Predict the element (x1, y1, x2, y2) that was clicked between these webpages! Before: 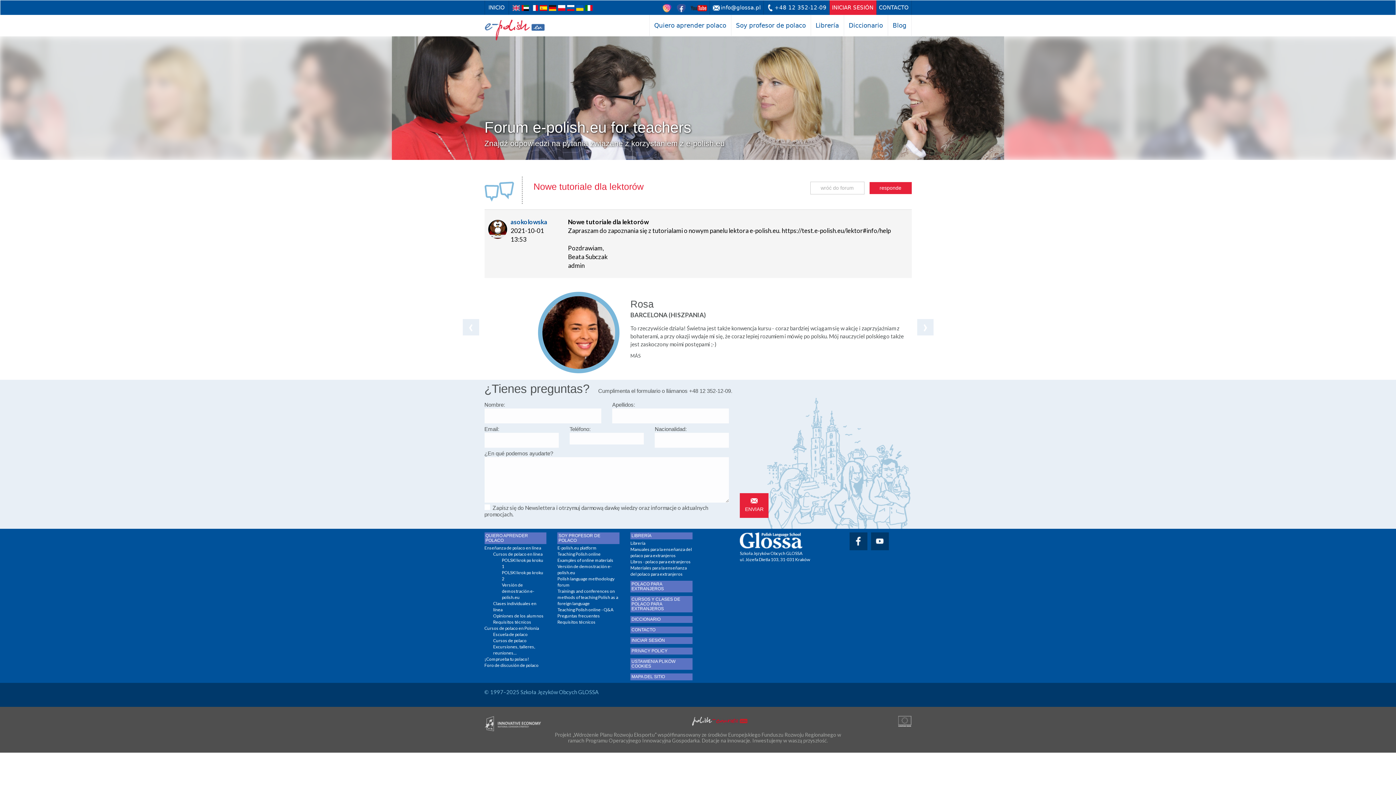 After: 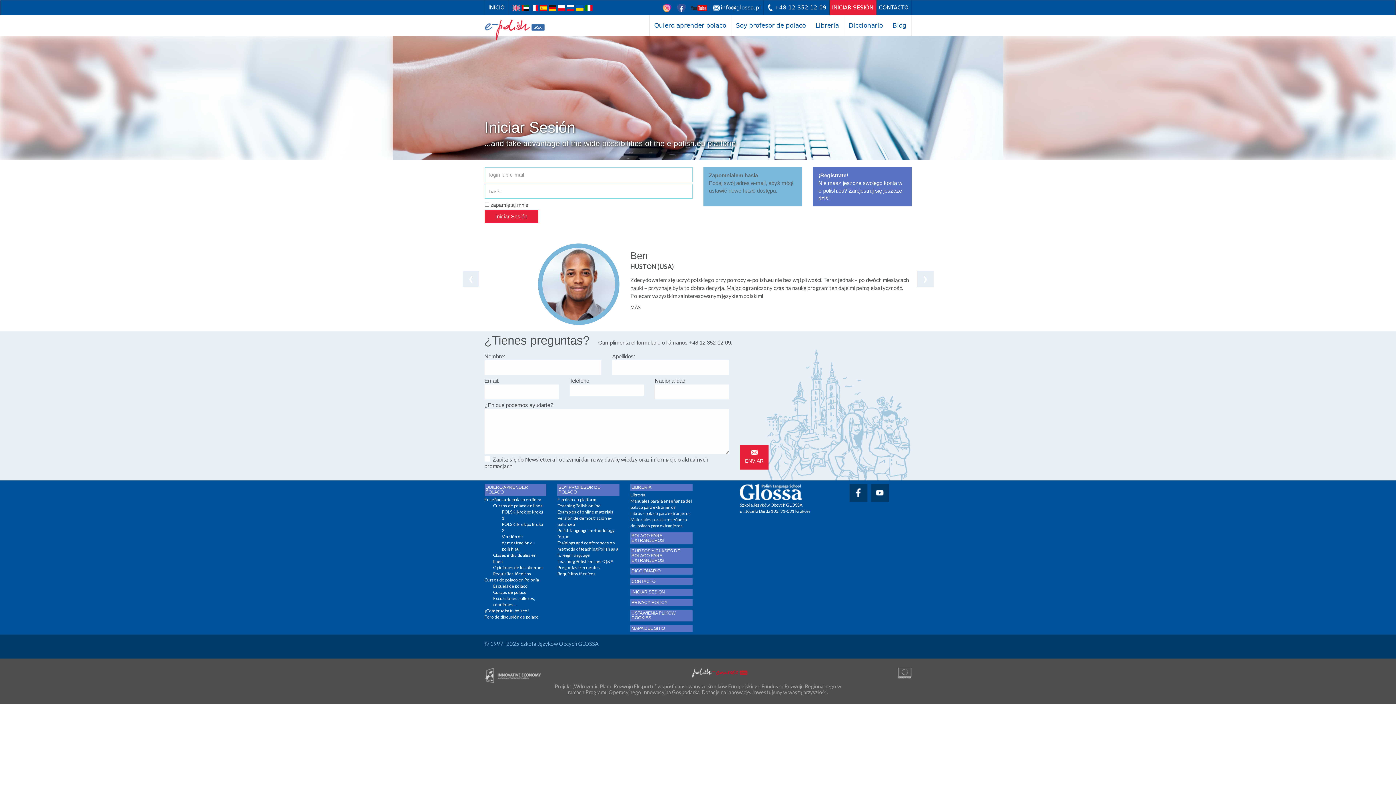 Action: label: INICIAR SESIÓN bbox: (631, 638, 691, 643)